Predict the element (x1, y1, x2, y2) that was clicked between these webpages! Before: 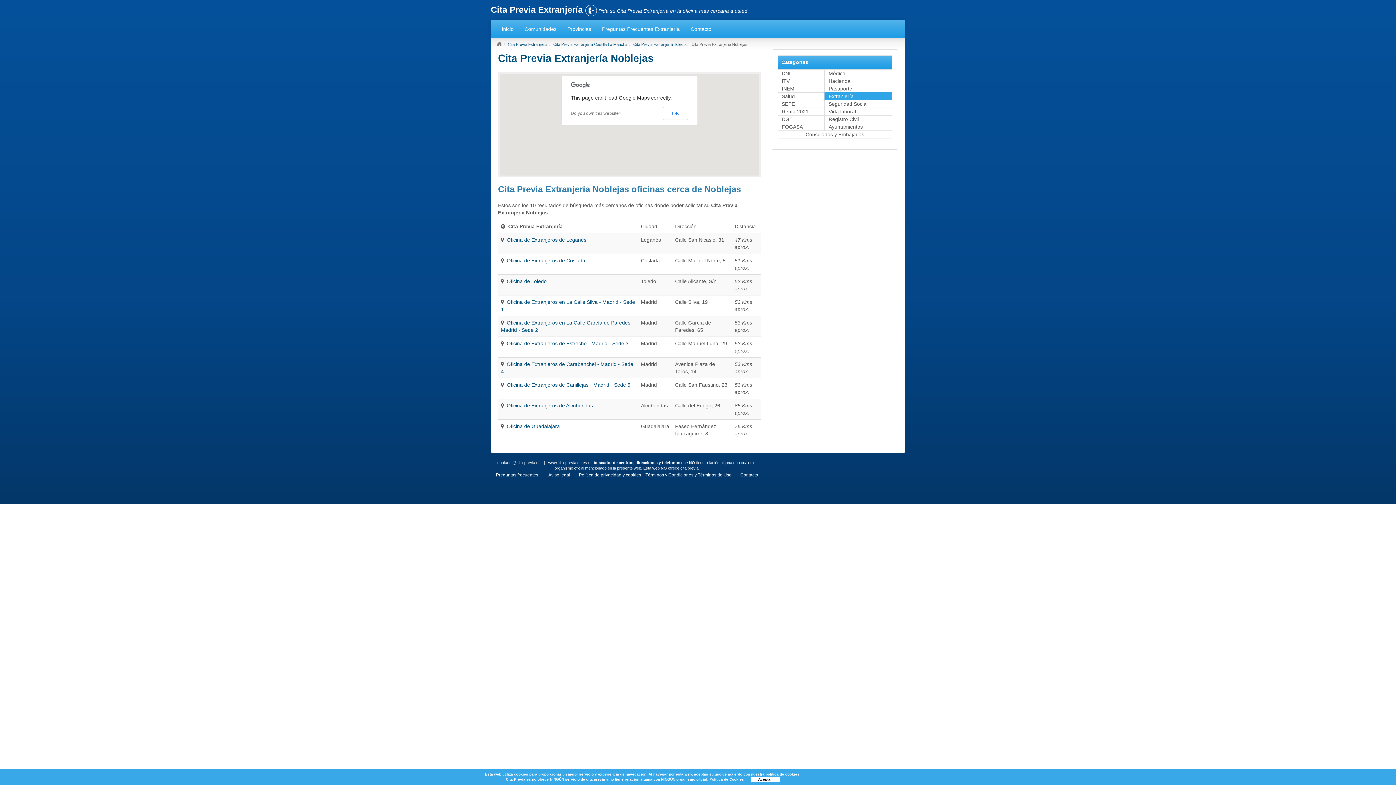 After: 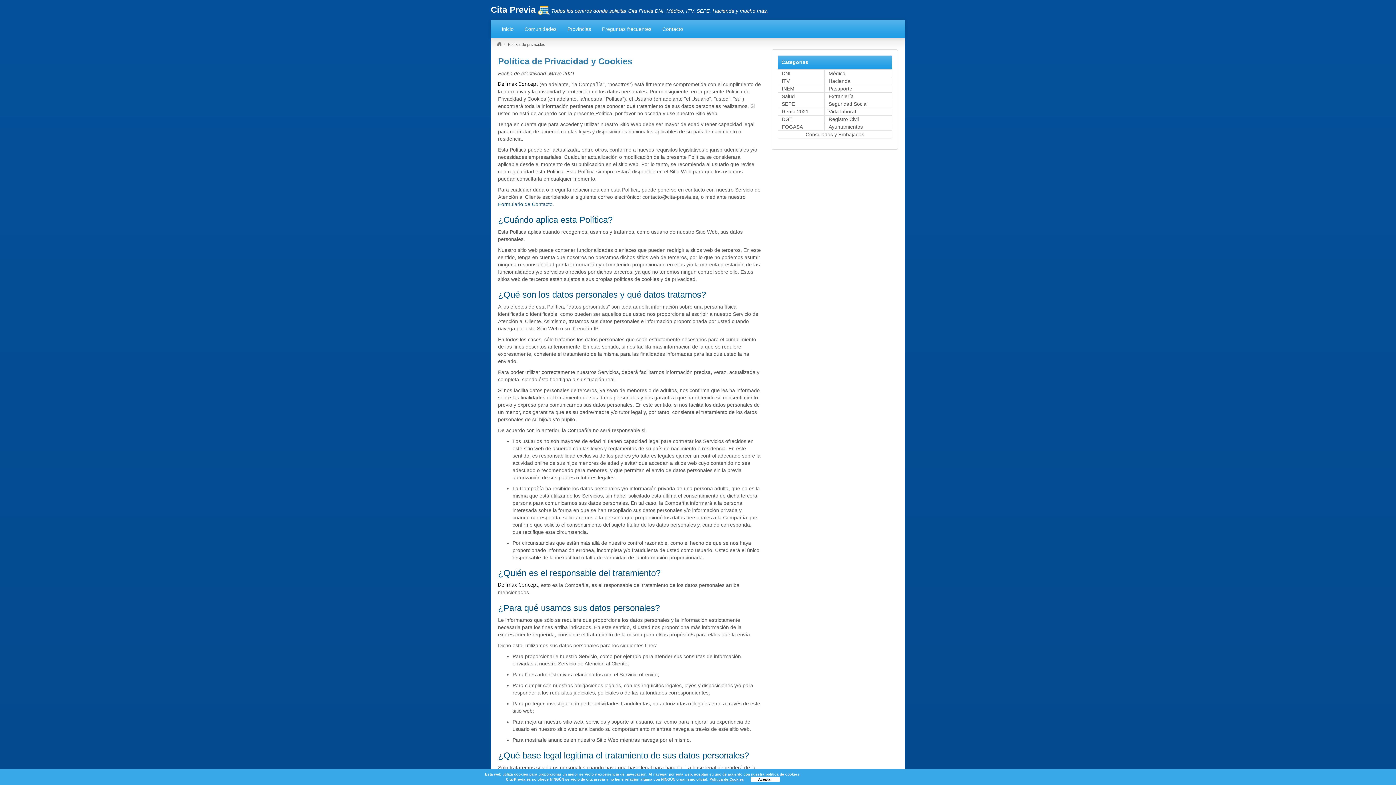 Action: bbox: (579, 472, 641, 477) label: Política de privacidad y cookies